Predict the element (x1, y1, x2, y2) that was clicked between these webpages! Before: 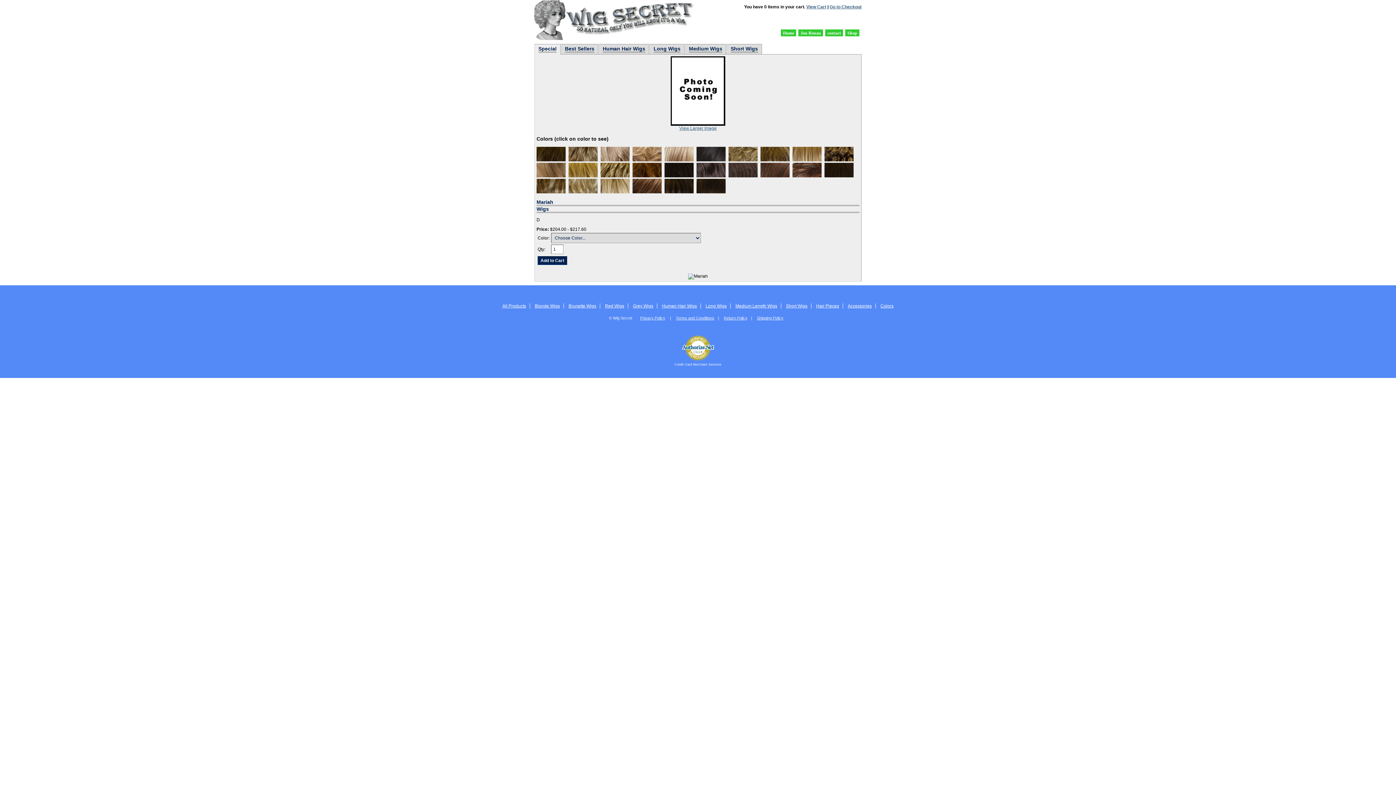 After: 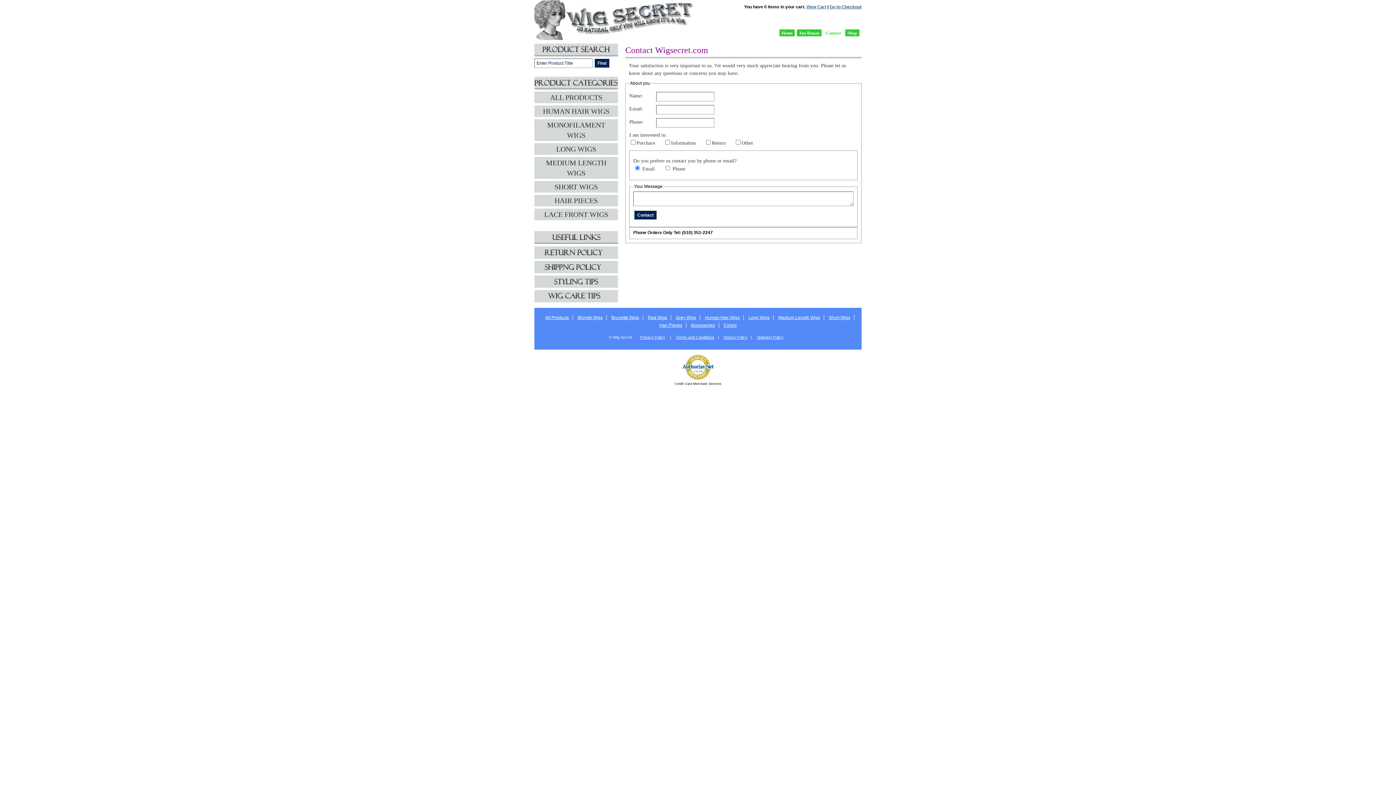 Action: label: contact bbox: (825, 29, 843, 36)